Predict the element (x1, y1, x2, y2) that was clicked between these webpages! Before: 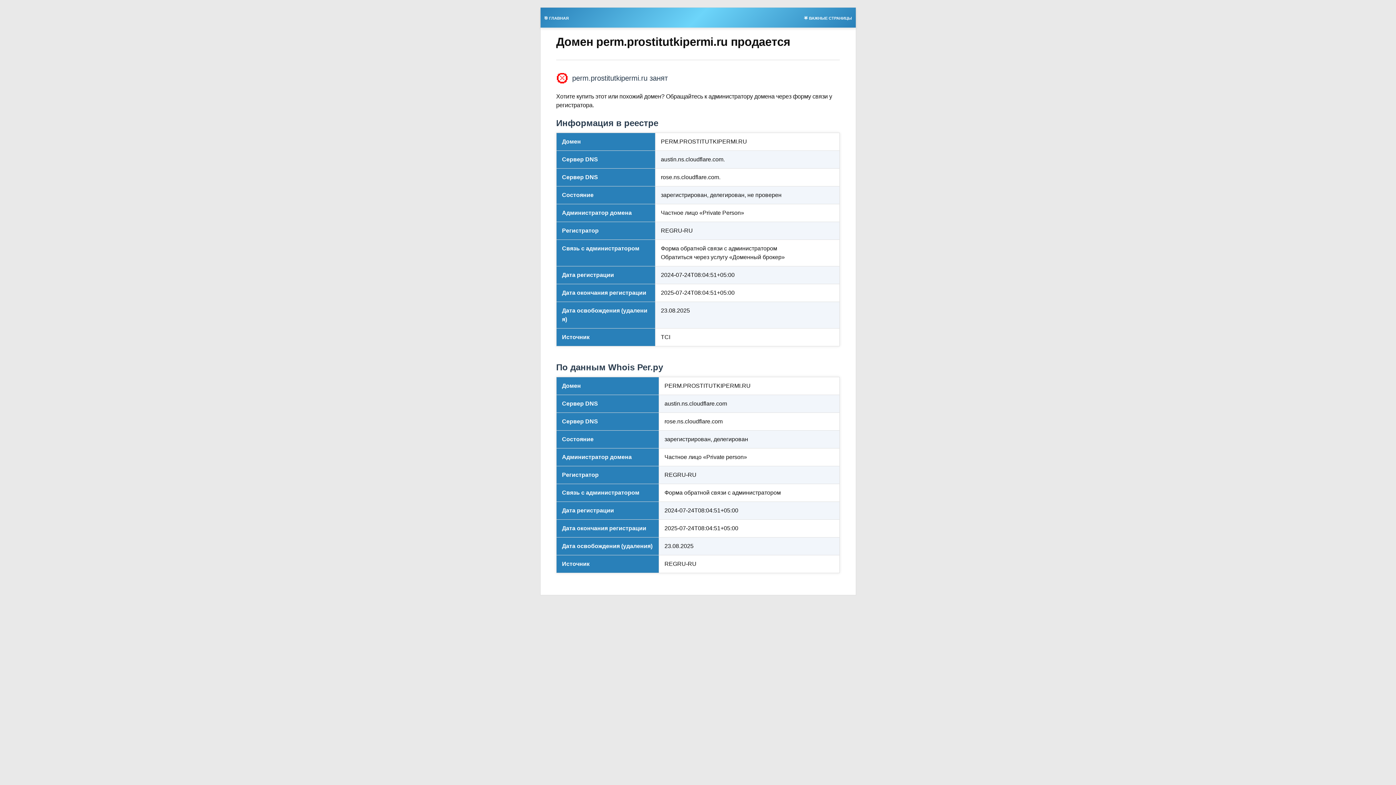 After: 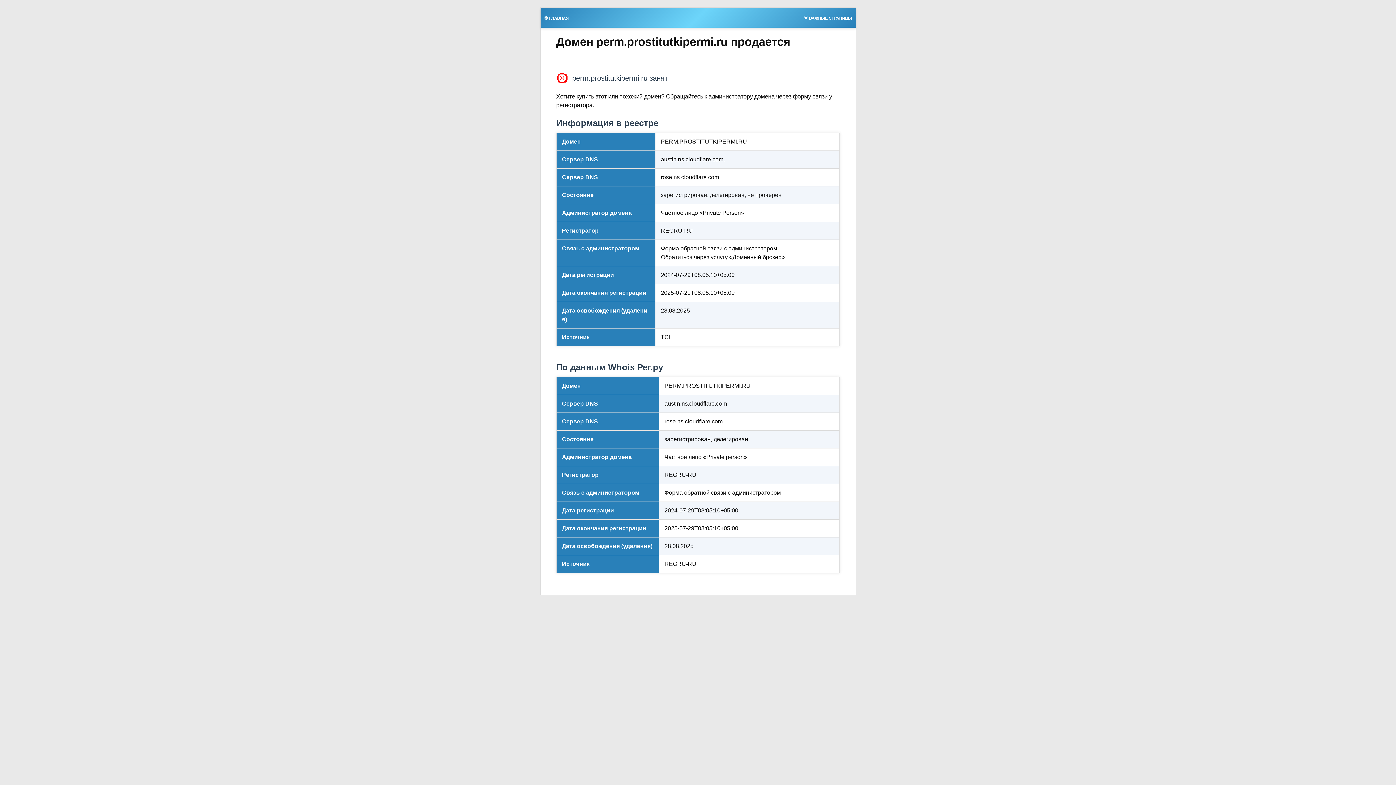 Action: label: 🎯 ГЛАВНАЯ bbox: (540, 13, 572, 21)